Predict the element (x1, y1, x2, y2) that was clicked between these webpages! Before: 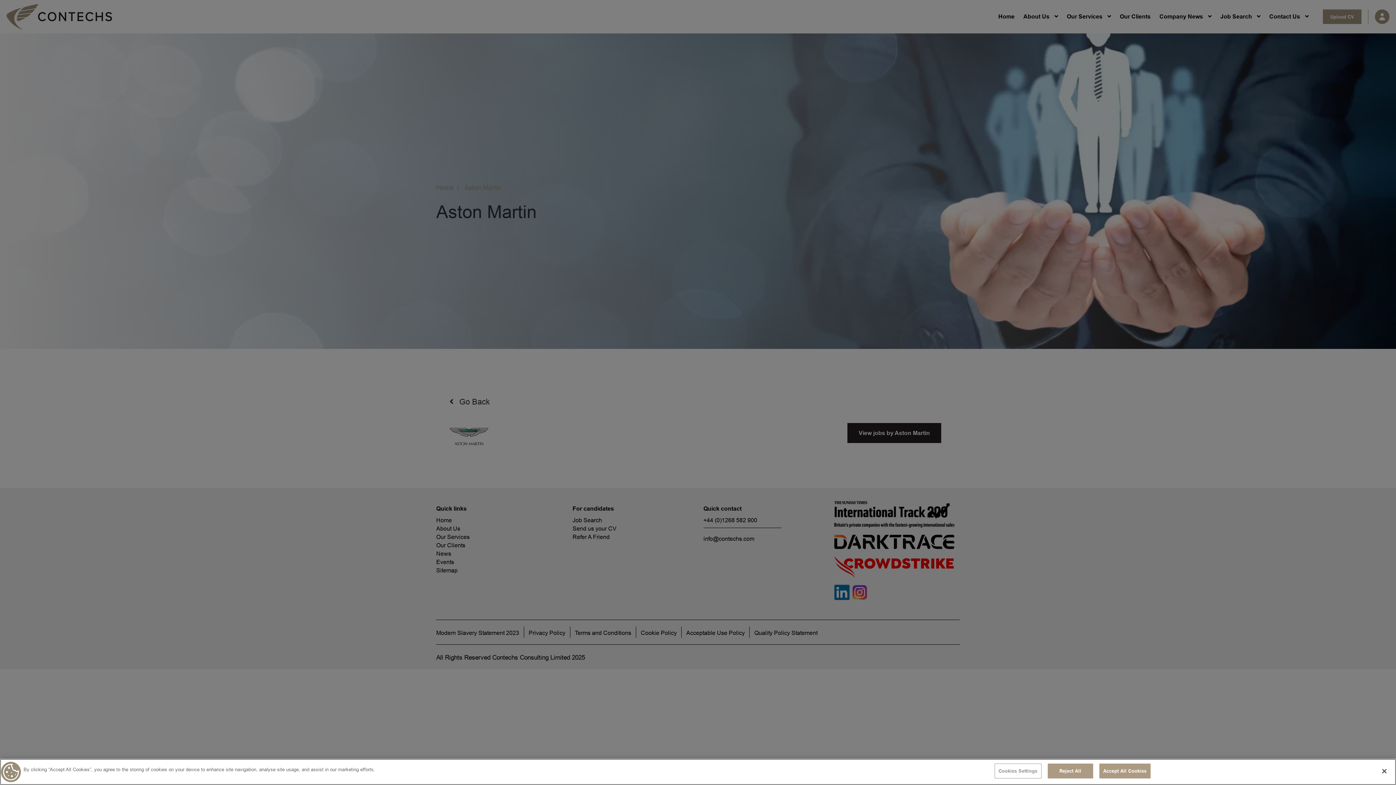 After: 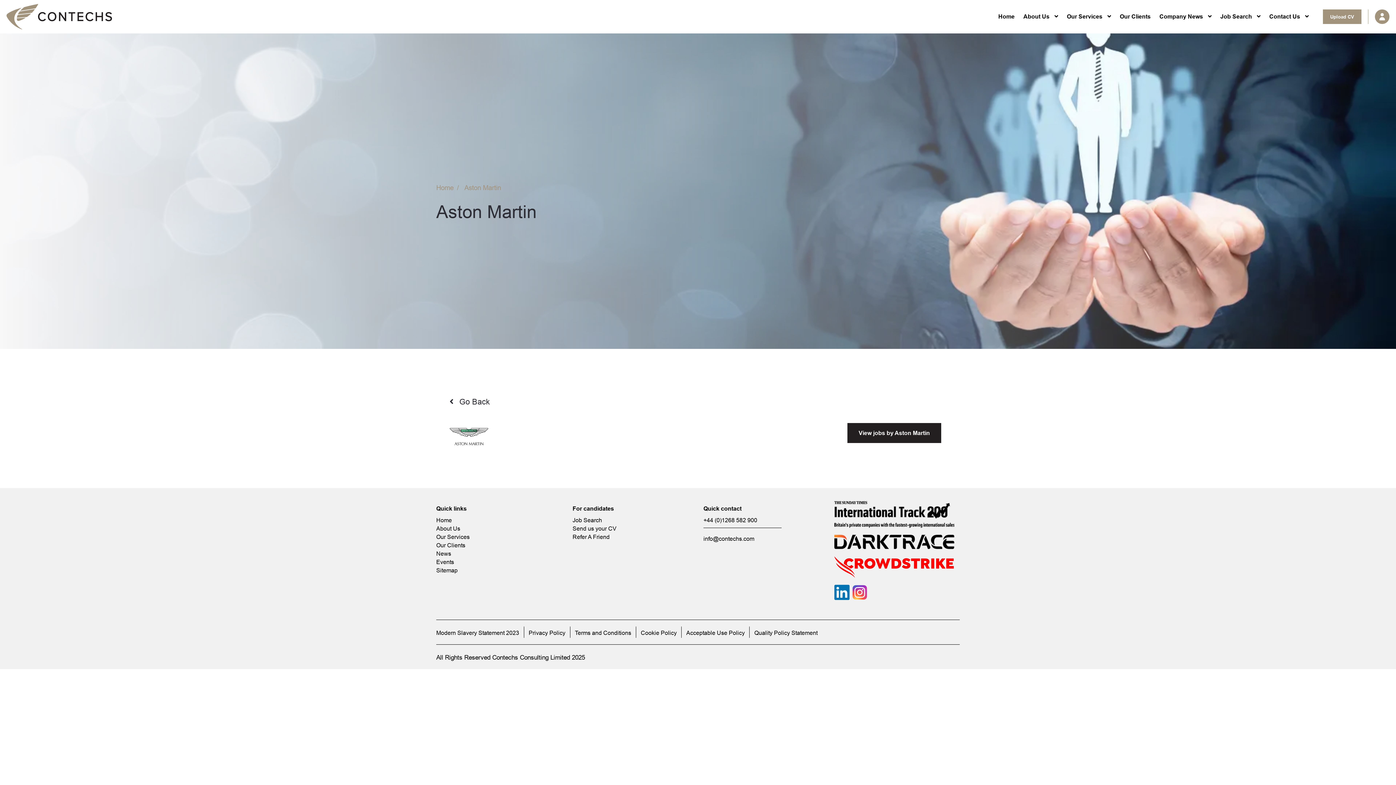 Action: bbox: (1376, 763, 1392, 779) label: Close